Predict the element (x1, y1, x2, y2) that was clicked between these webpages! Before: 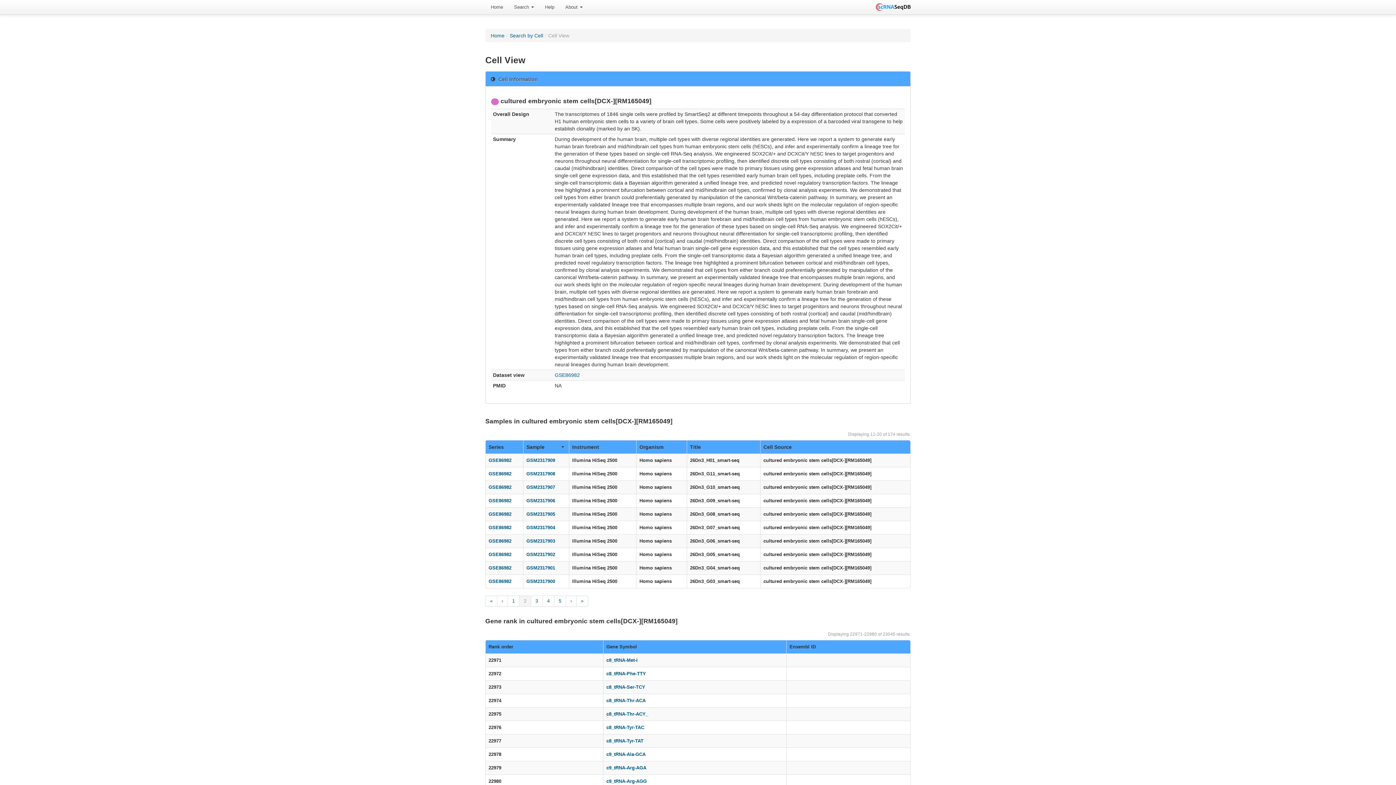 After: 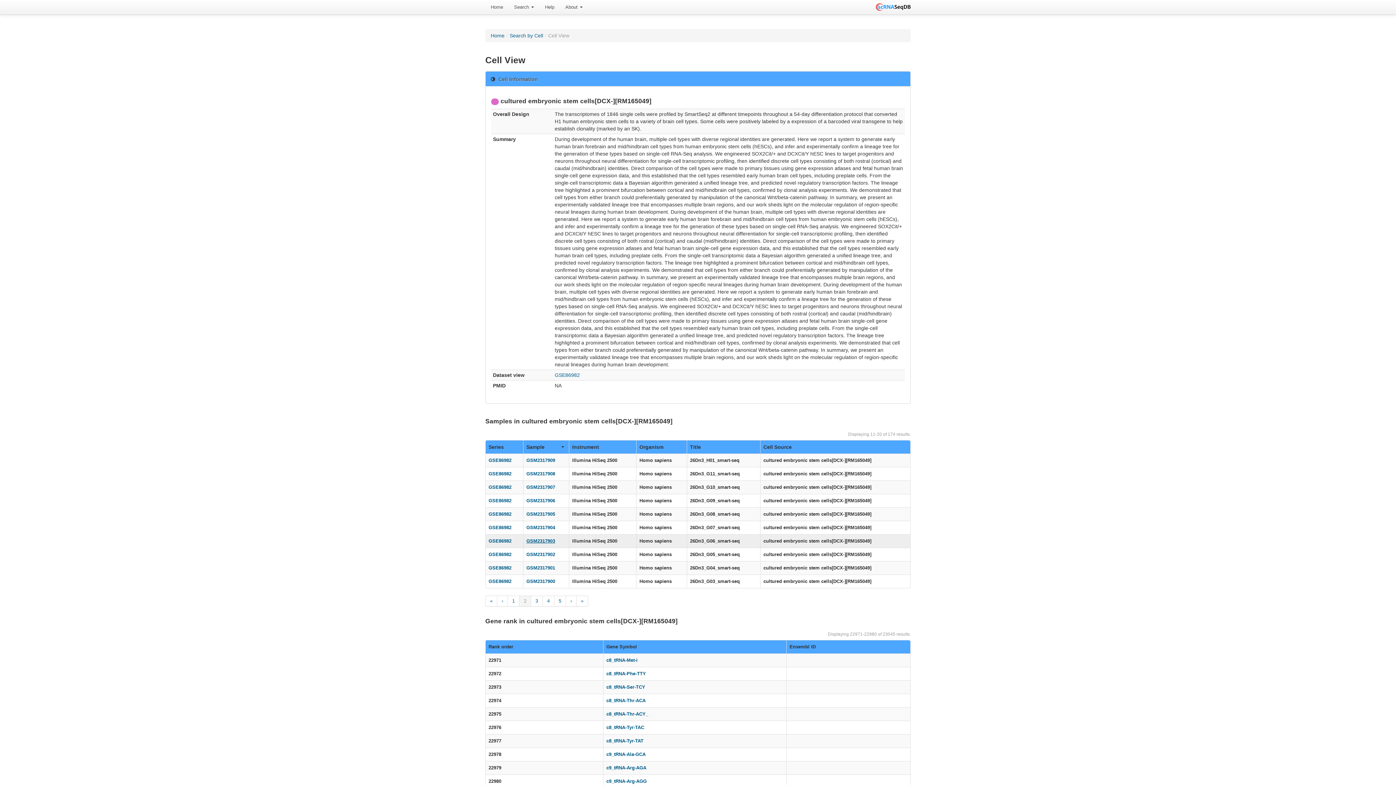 Action: label: GSM2317903 bbox: (526, 538, 555, 544)